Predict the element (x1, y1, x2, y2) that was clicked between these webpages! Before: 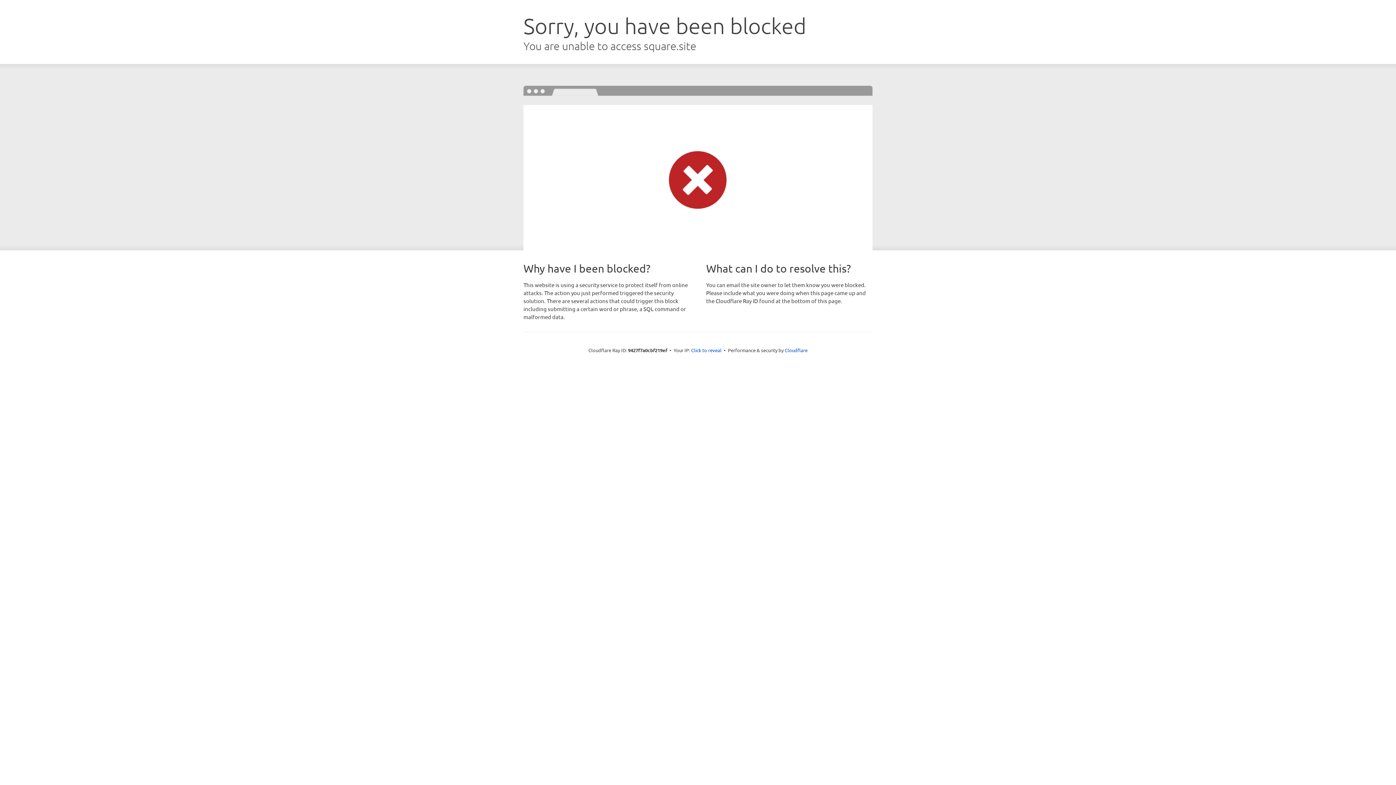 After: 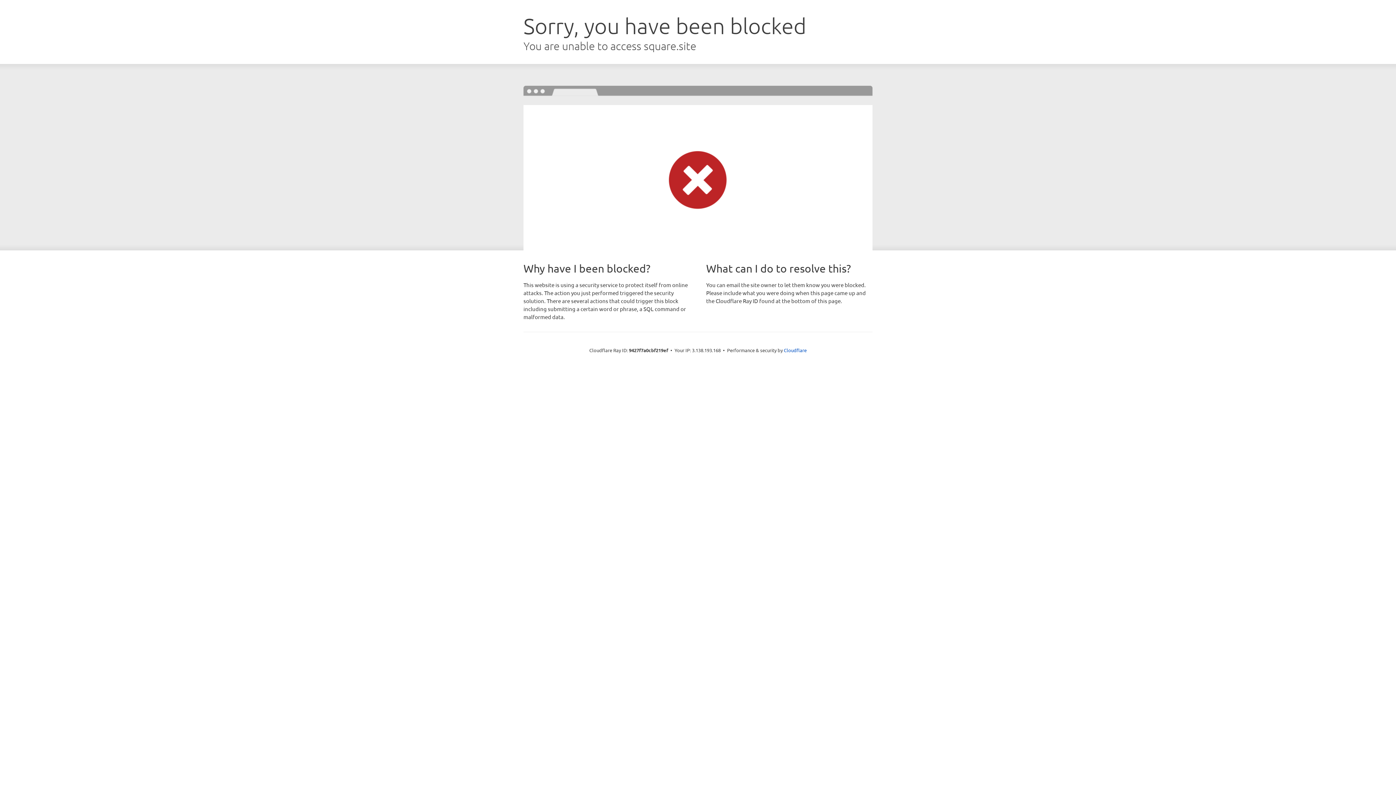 Action: label: Click to reveal bbox: (691, 346, 721, 353)